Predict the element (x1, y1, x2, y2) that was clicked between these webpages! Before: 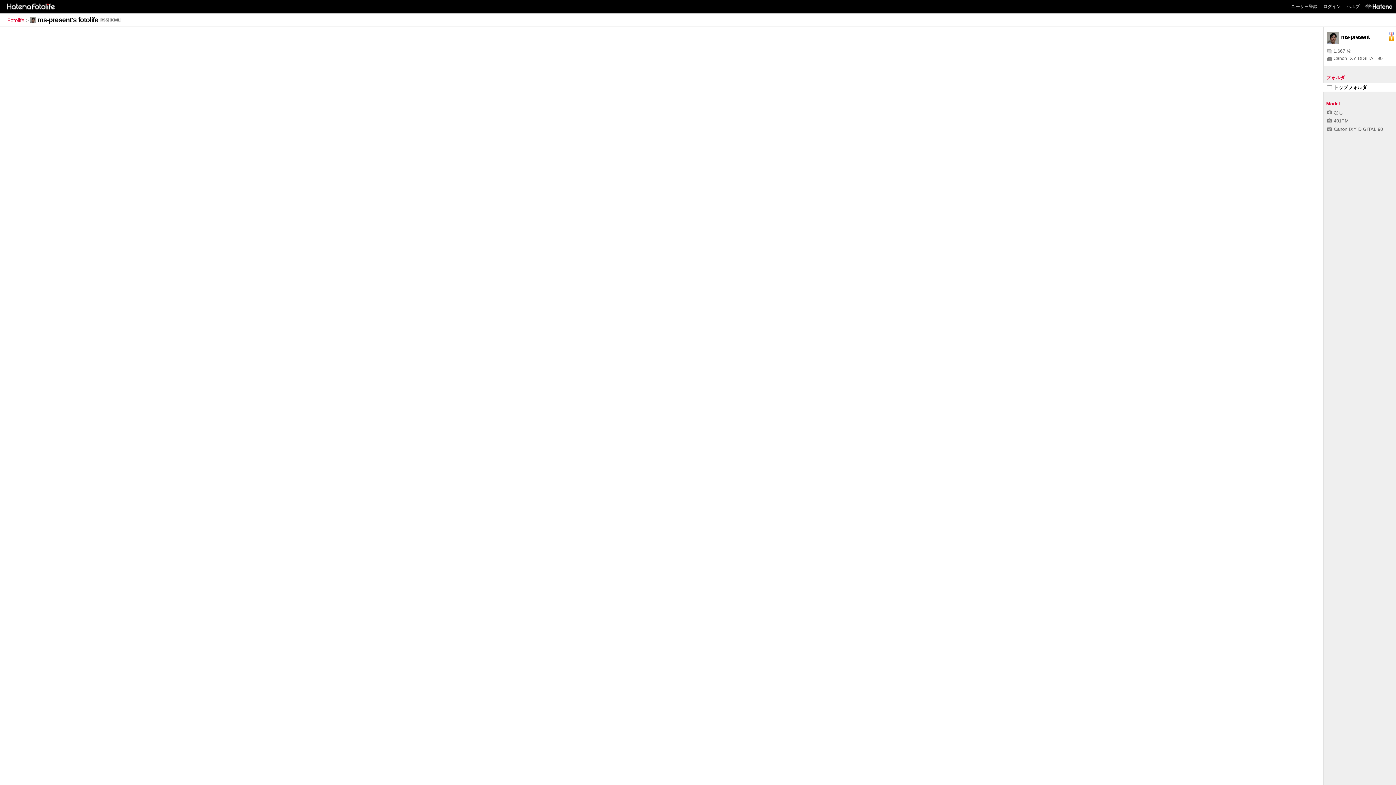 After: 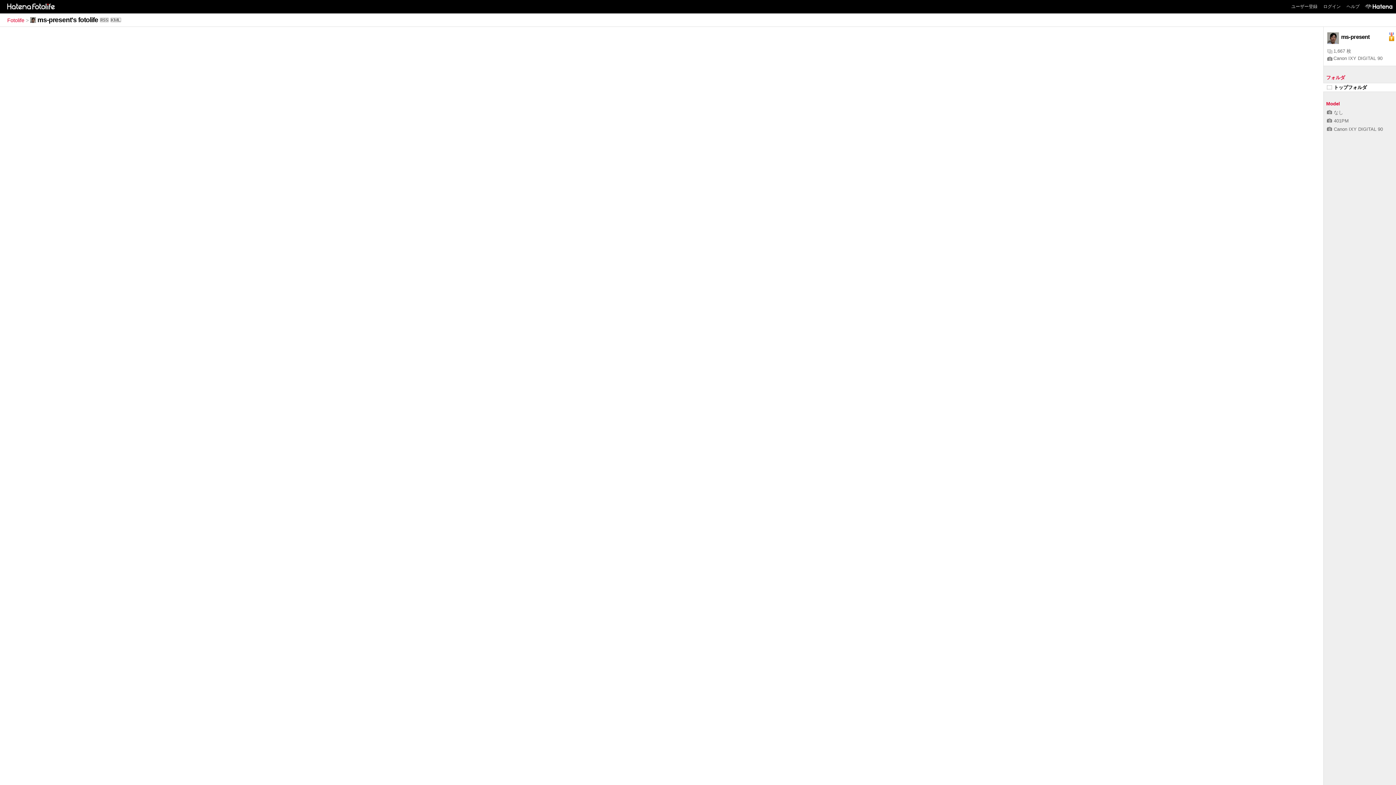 Action: bbox: (1327, 84, 1367, 90) label: トップフォルダ